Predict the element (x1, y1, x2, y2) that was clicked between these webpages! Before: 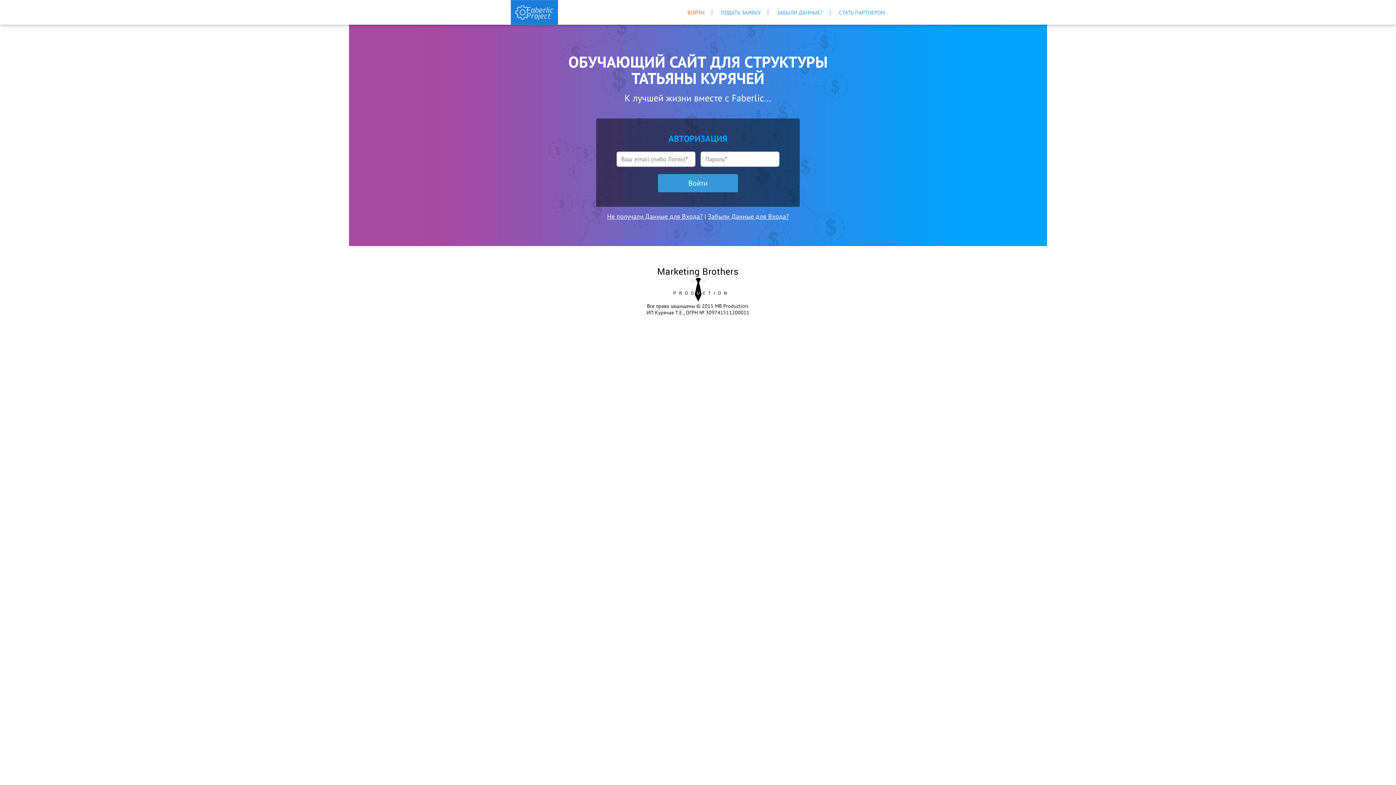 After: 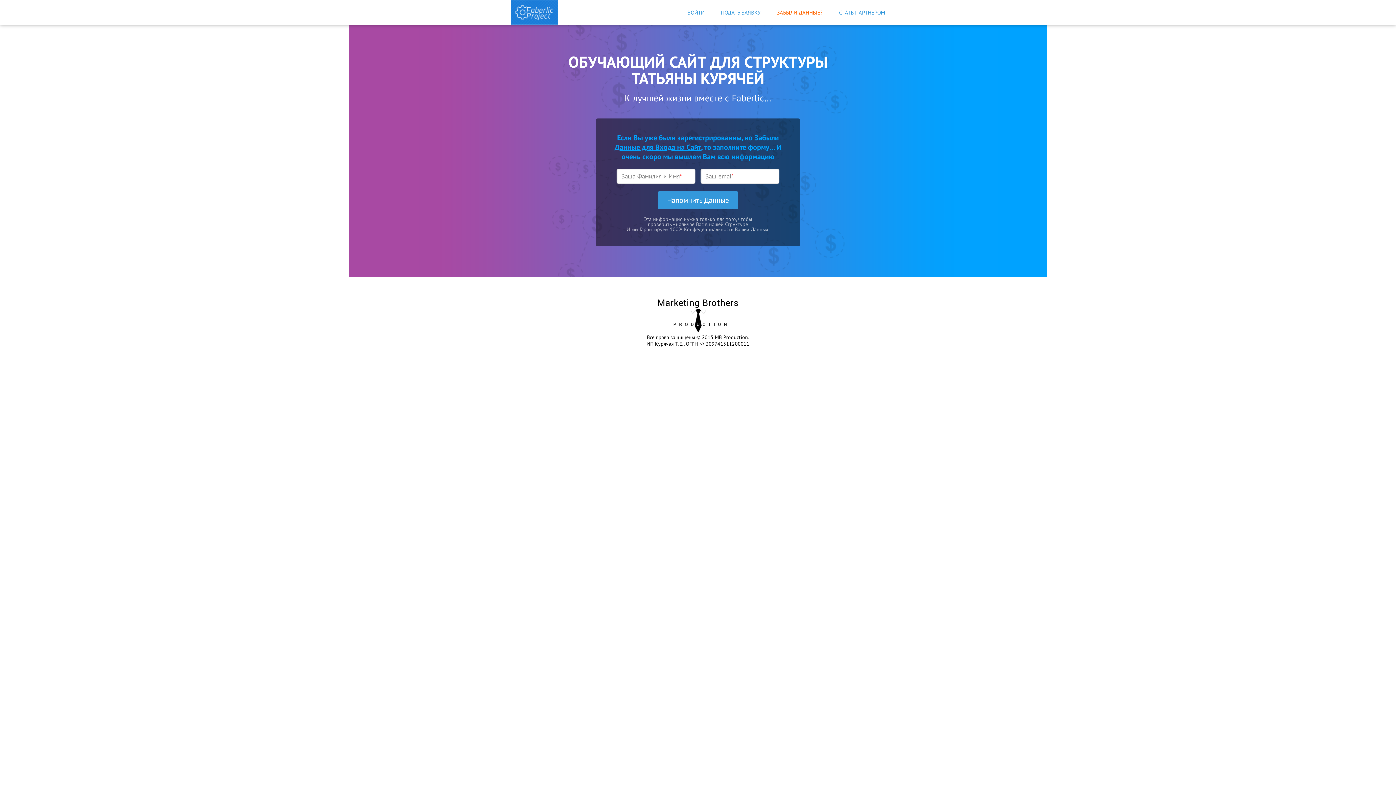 Action: label: ЗАБЫЛИ ДАННЫЕ? bbox: (769, 9, 830, 15)